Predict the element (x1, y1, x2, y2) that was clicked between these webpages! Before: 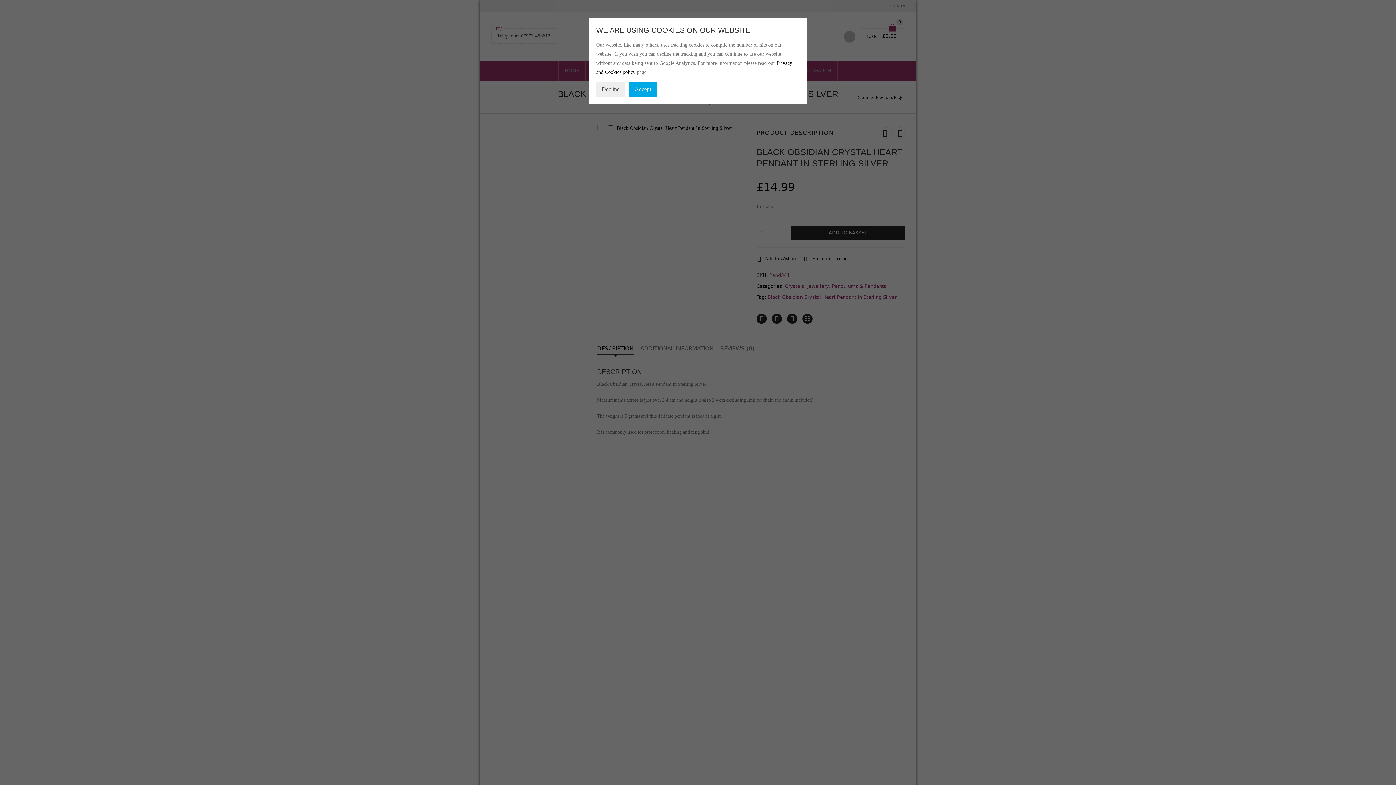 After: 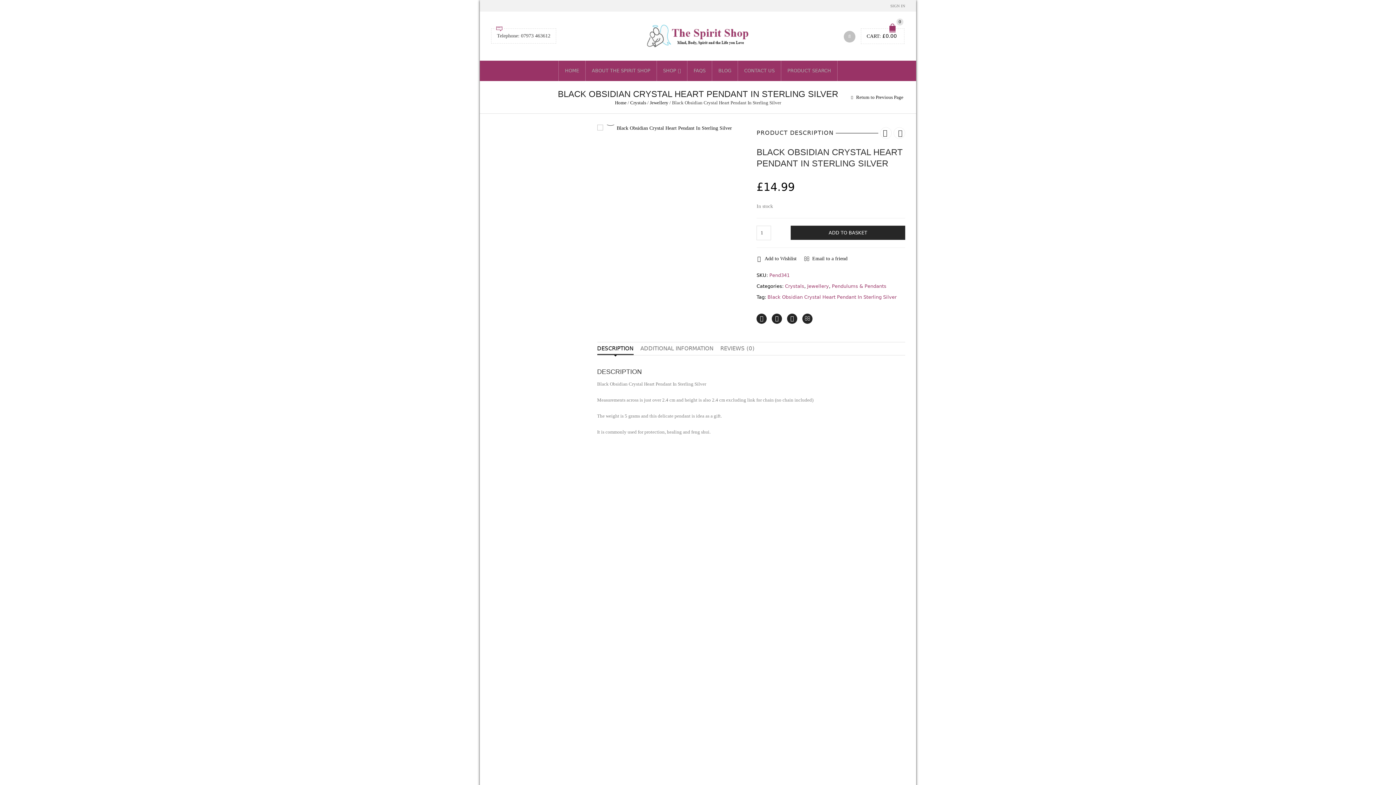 Action: label: Accept bbox: (629, 82, 656, 96)